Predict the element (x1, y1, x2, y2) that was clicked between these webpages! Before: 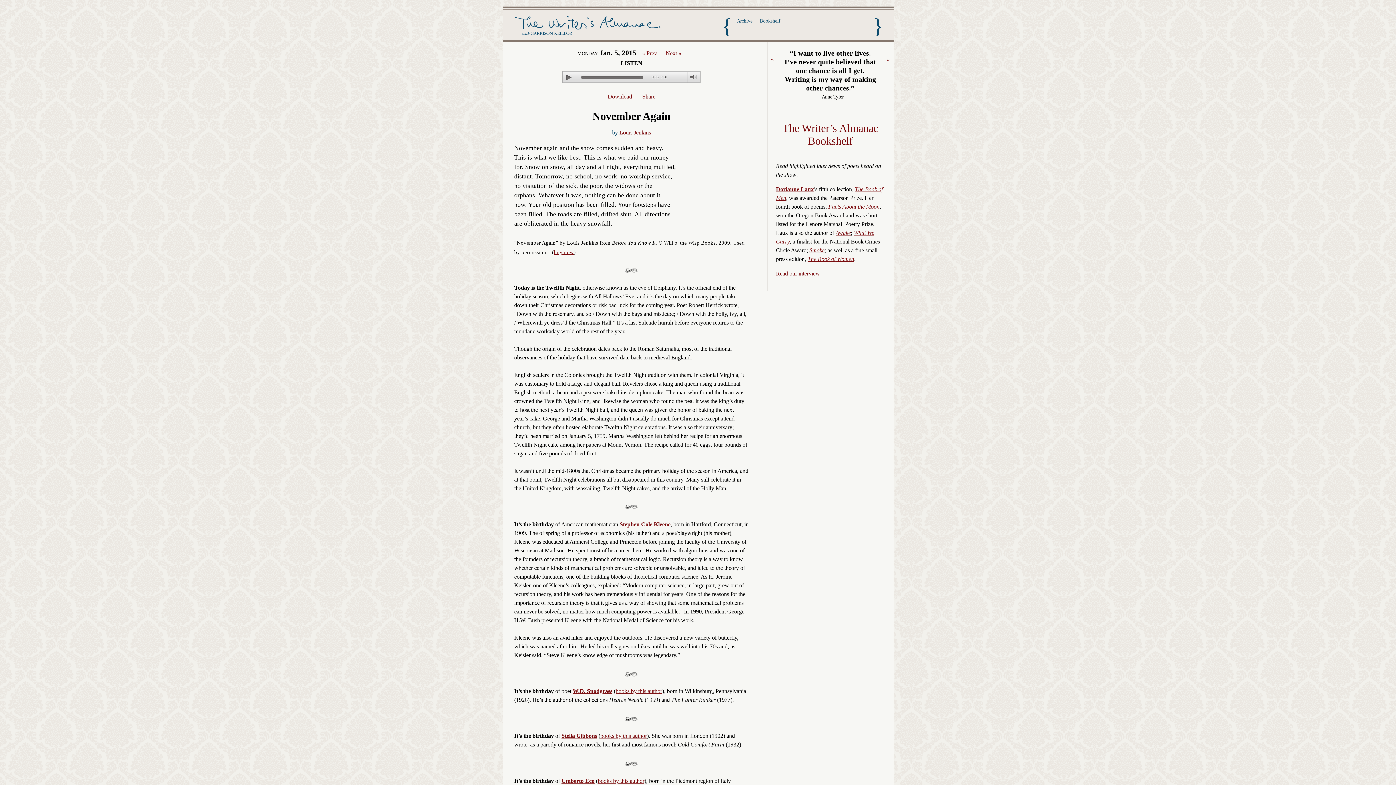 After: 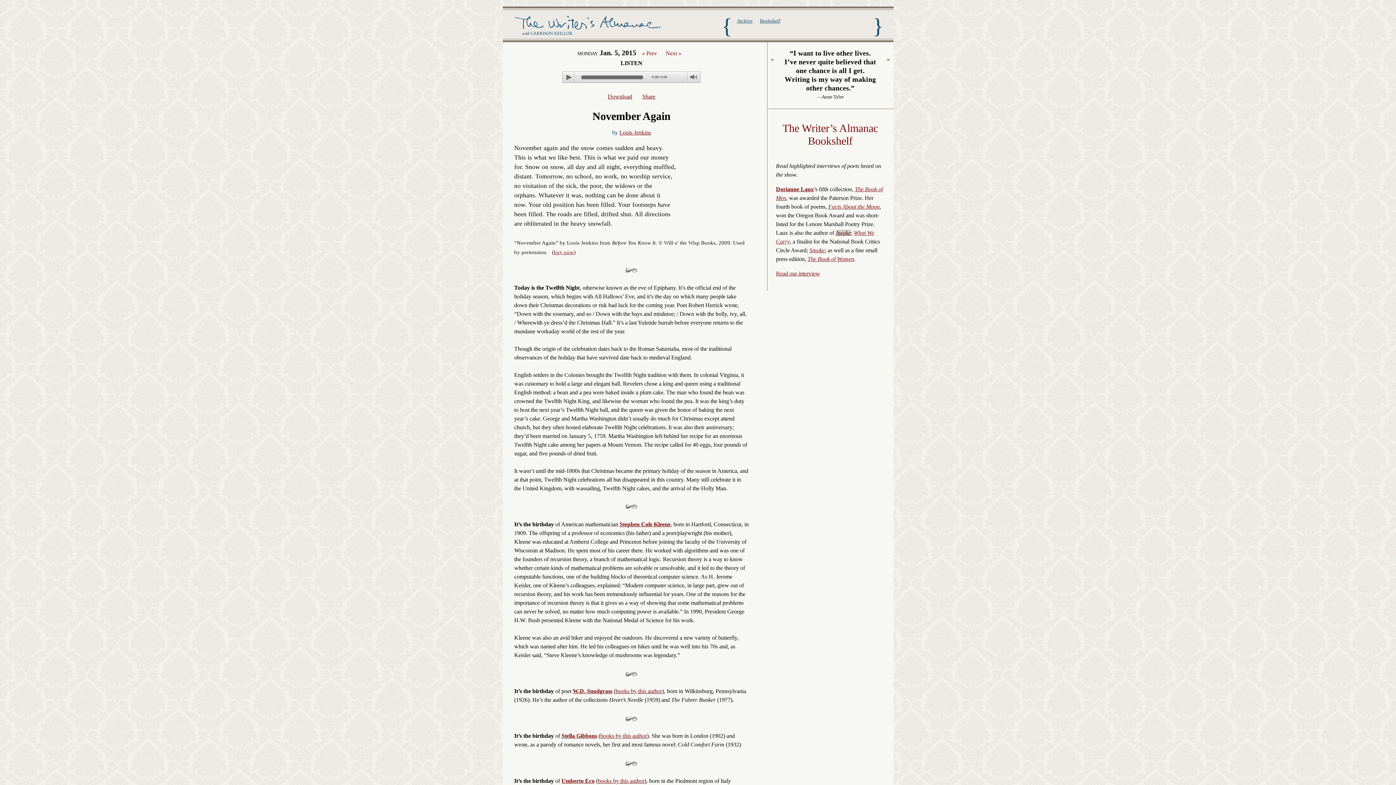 Action: bbox: (835, 229, 851, 235) label: Awake